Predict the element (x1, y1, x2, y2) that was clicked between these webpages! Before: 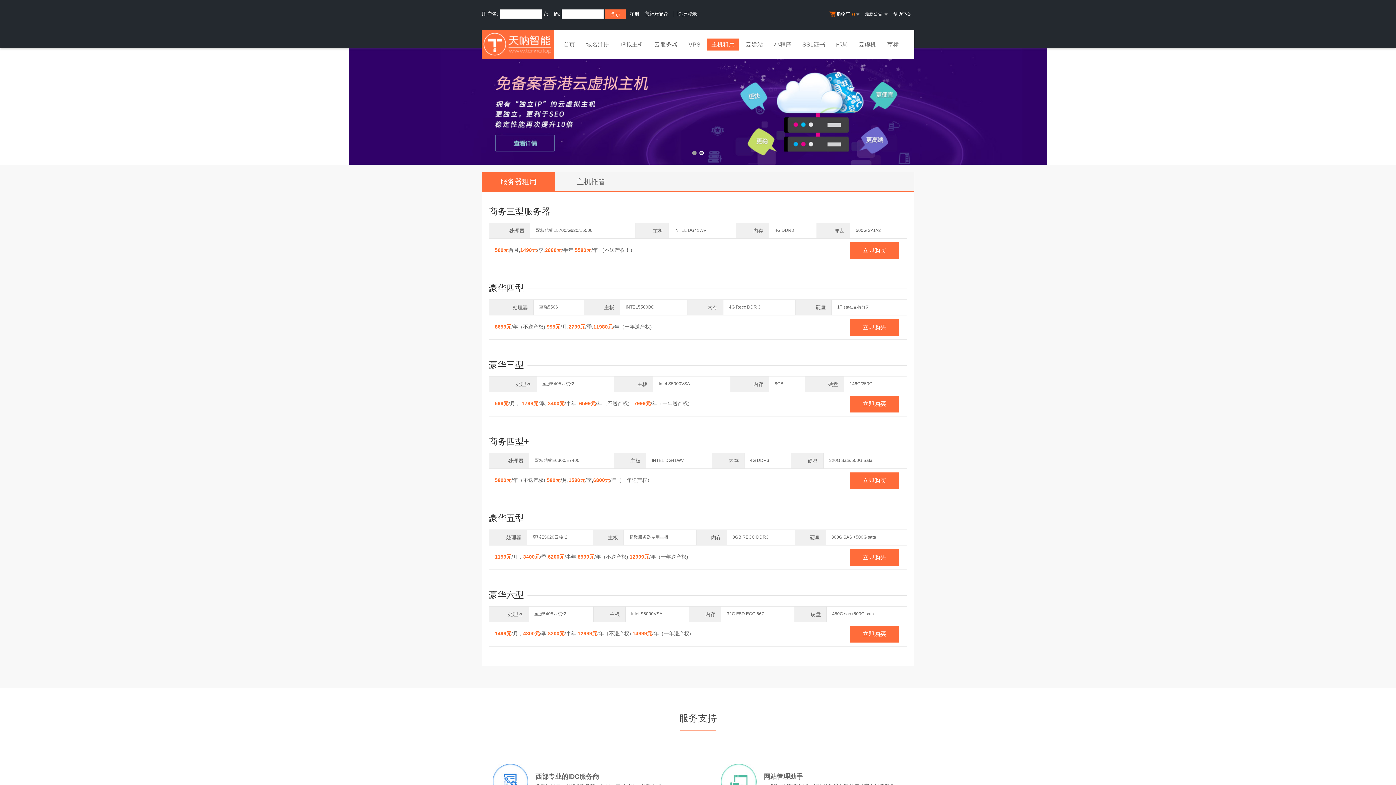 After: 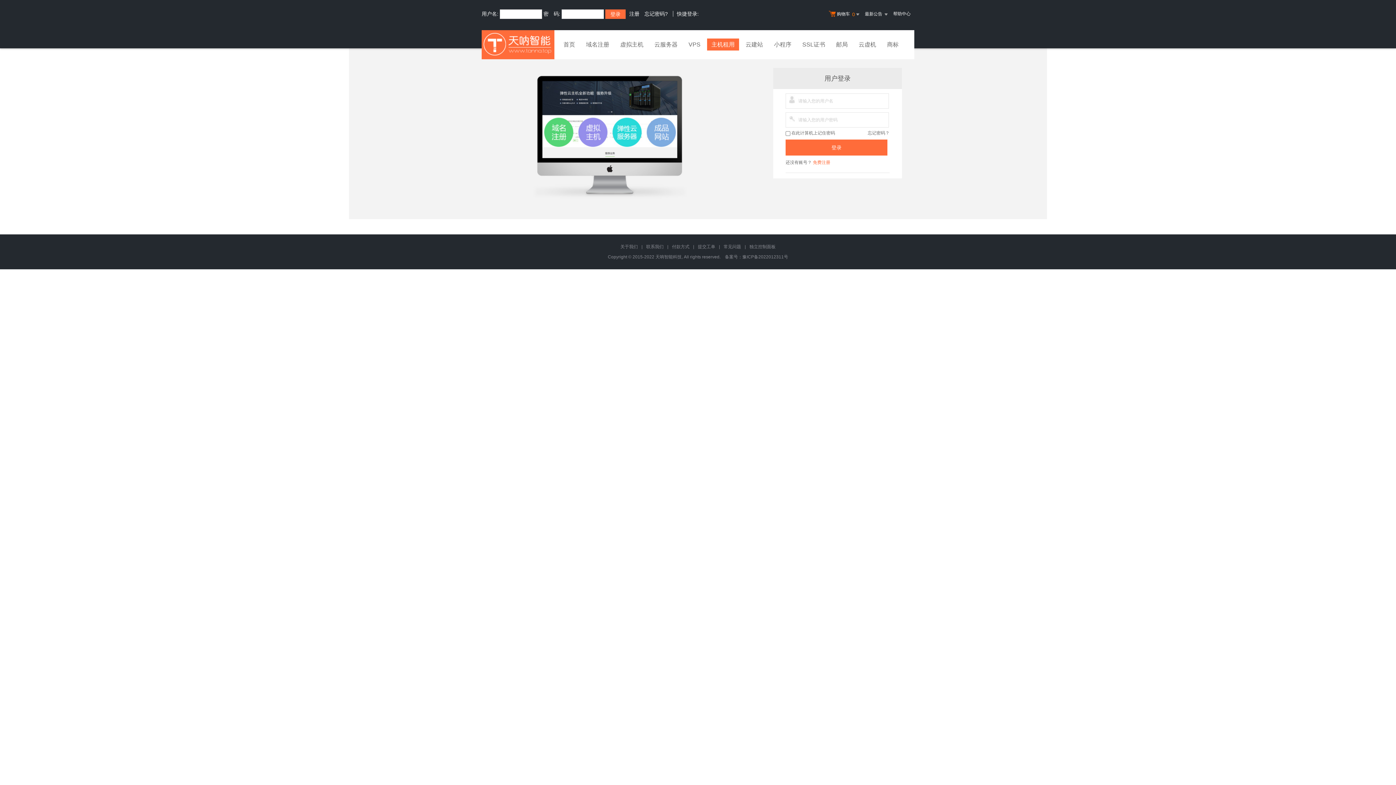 Action: label: 立即购买 bbox: (849, 319, 899, 336)